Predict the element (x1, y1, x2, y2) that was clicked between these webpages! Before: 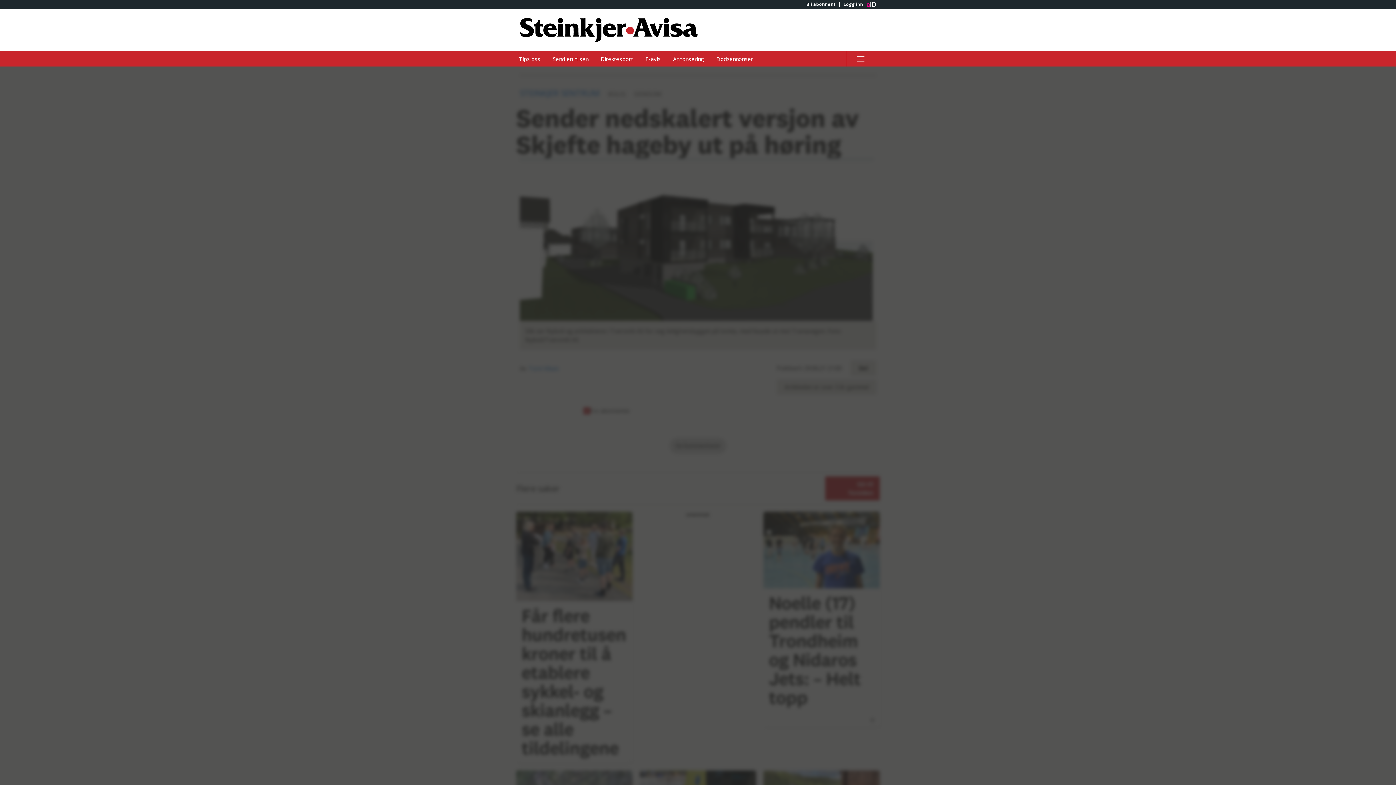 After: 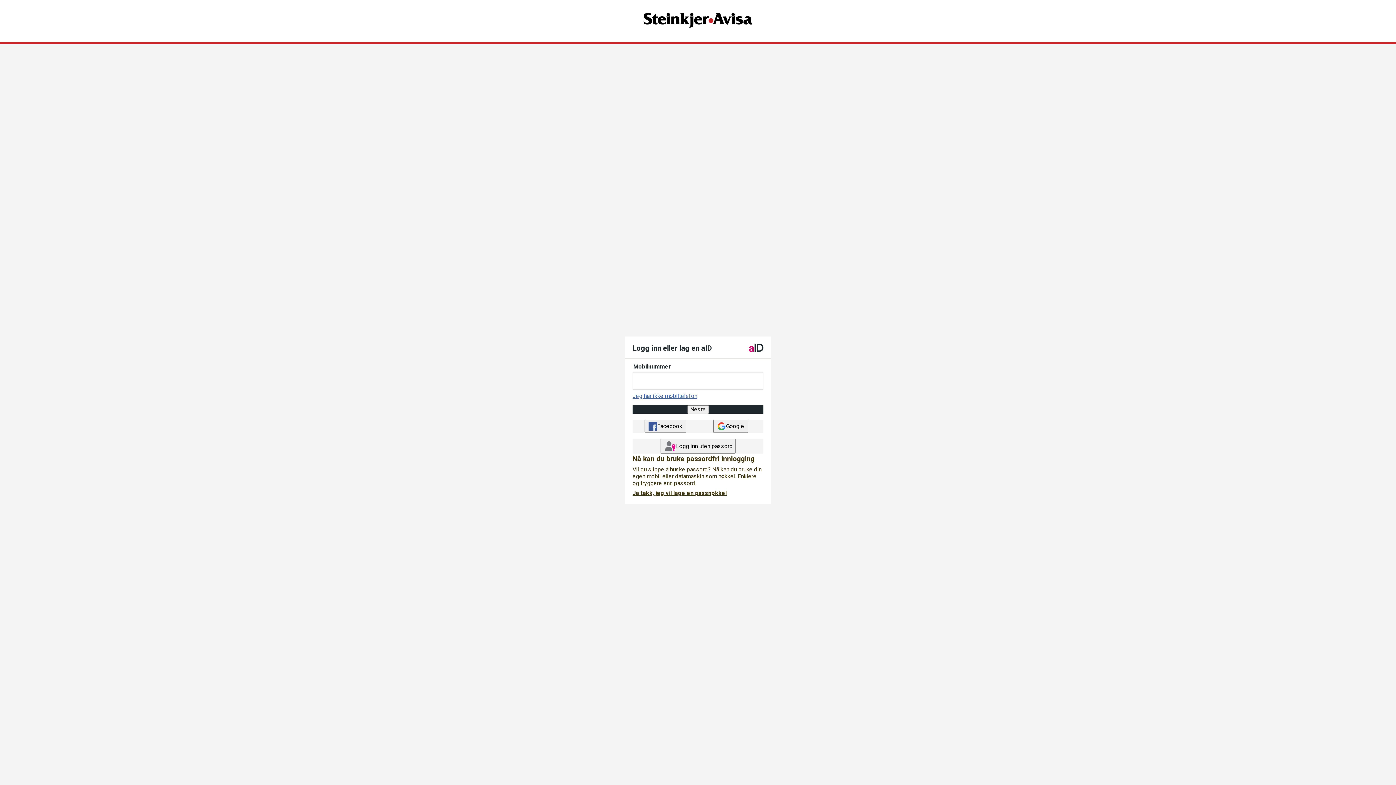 Action: bbox: (839, 1, 866, 6) label: Logg inn